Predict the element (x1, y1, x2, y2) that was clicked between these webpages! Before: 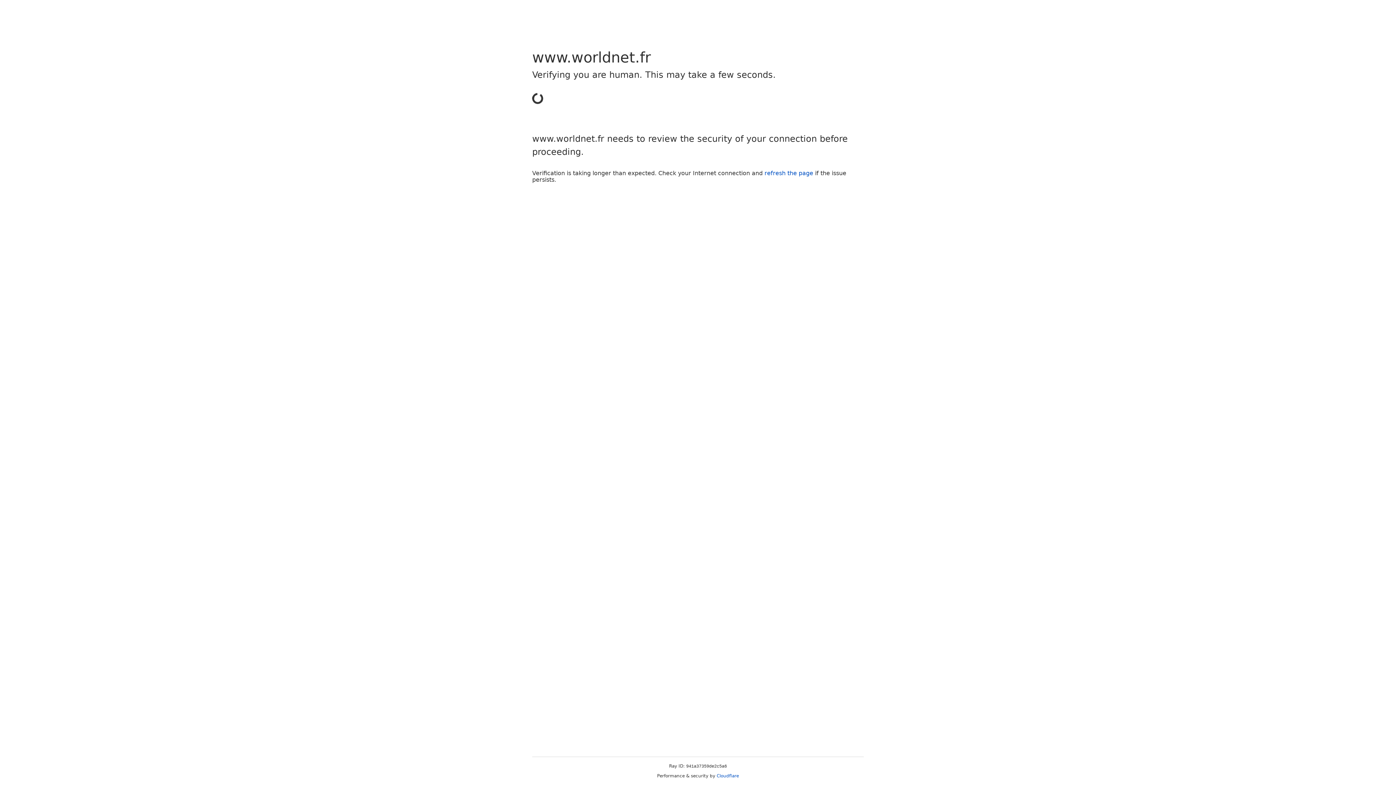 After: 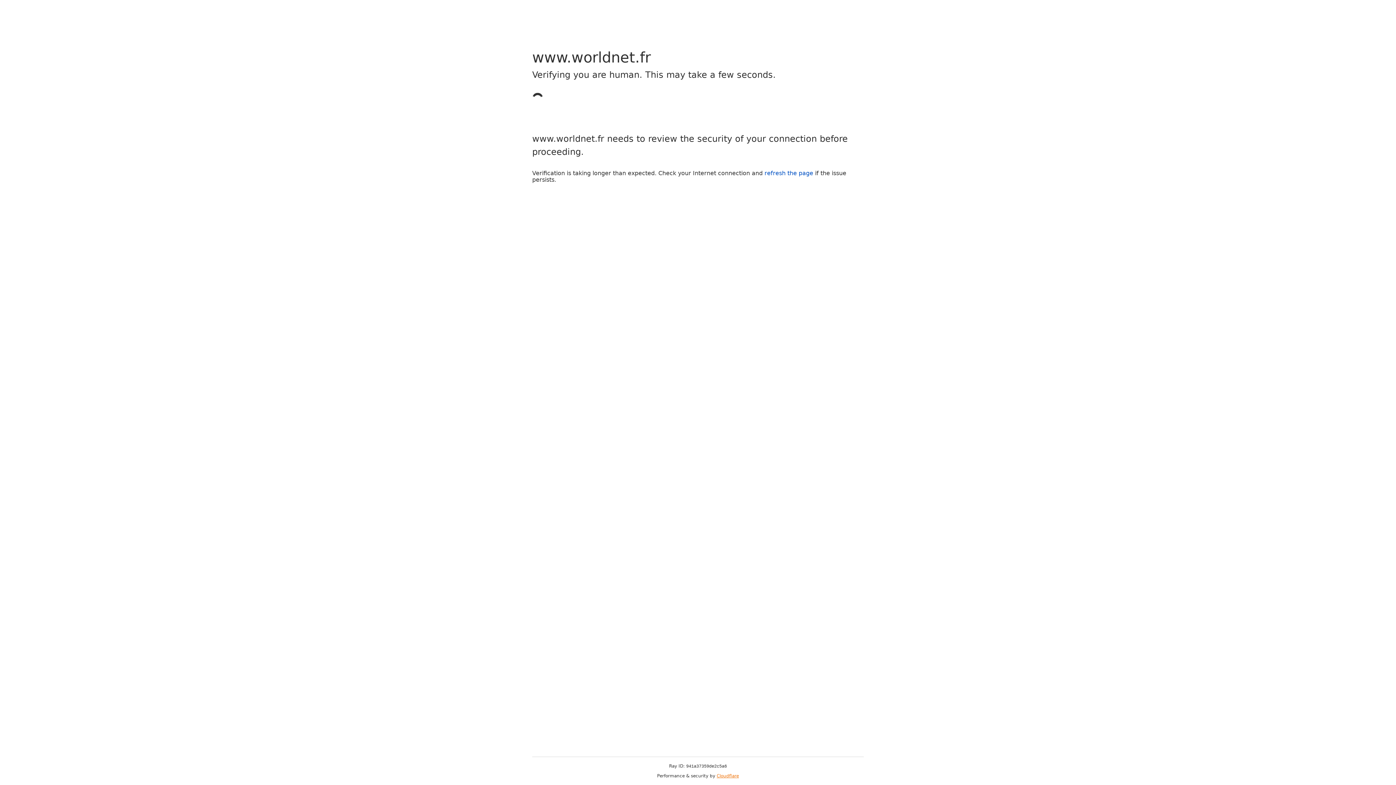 Action: bbox: (716, 773, 739, 778) label: Cloudflare